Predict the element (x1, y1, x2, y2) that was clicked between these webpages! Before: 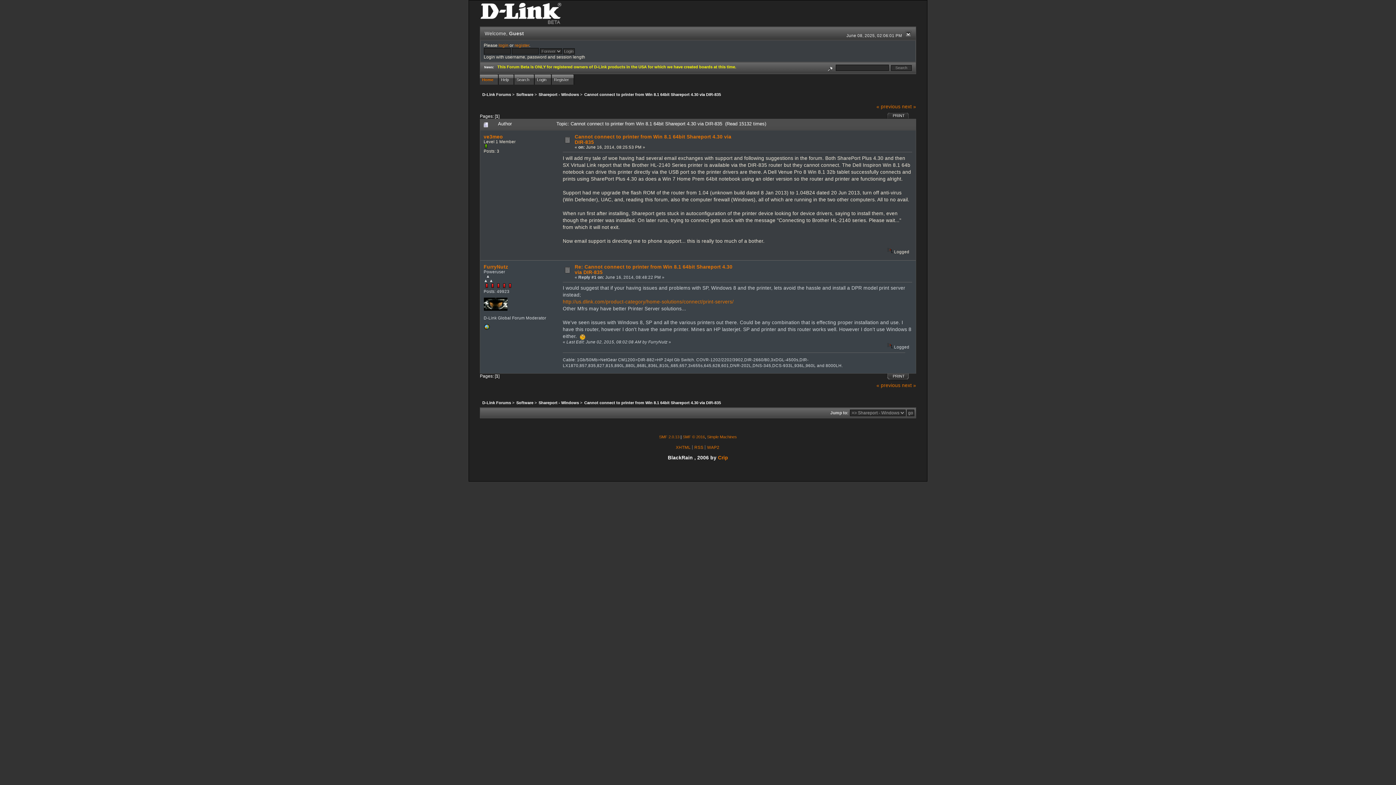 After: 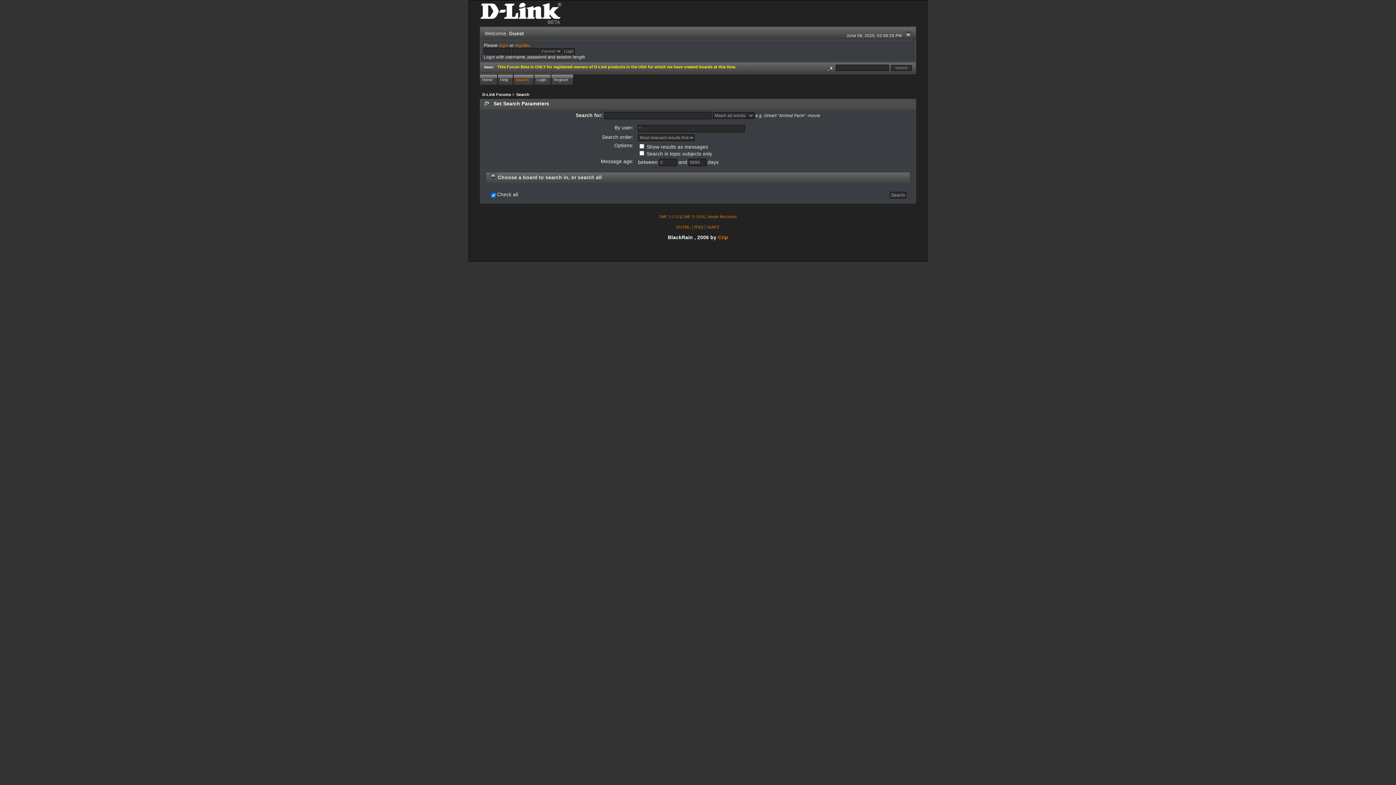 Action: bbox: (514, 74, 534, 84) label: Search